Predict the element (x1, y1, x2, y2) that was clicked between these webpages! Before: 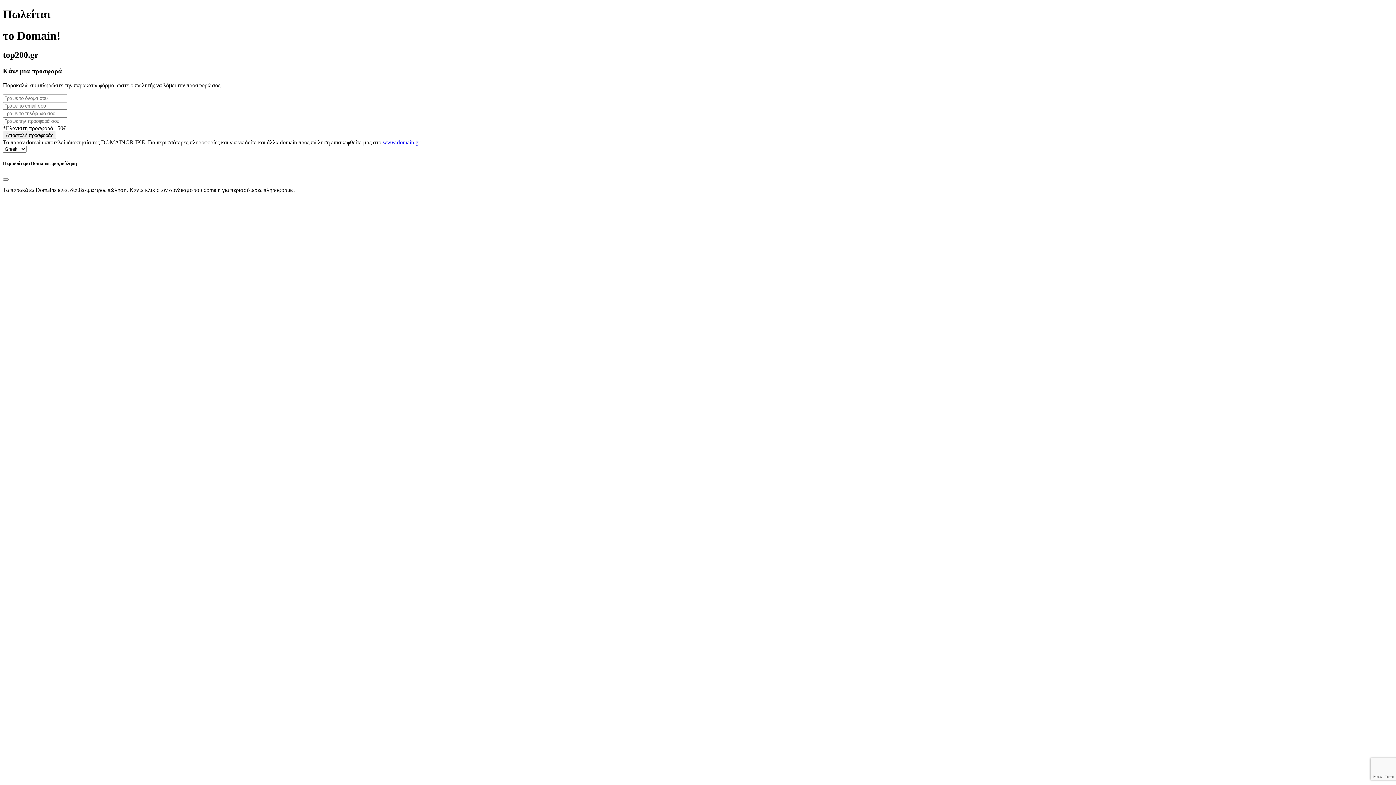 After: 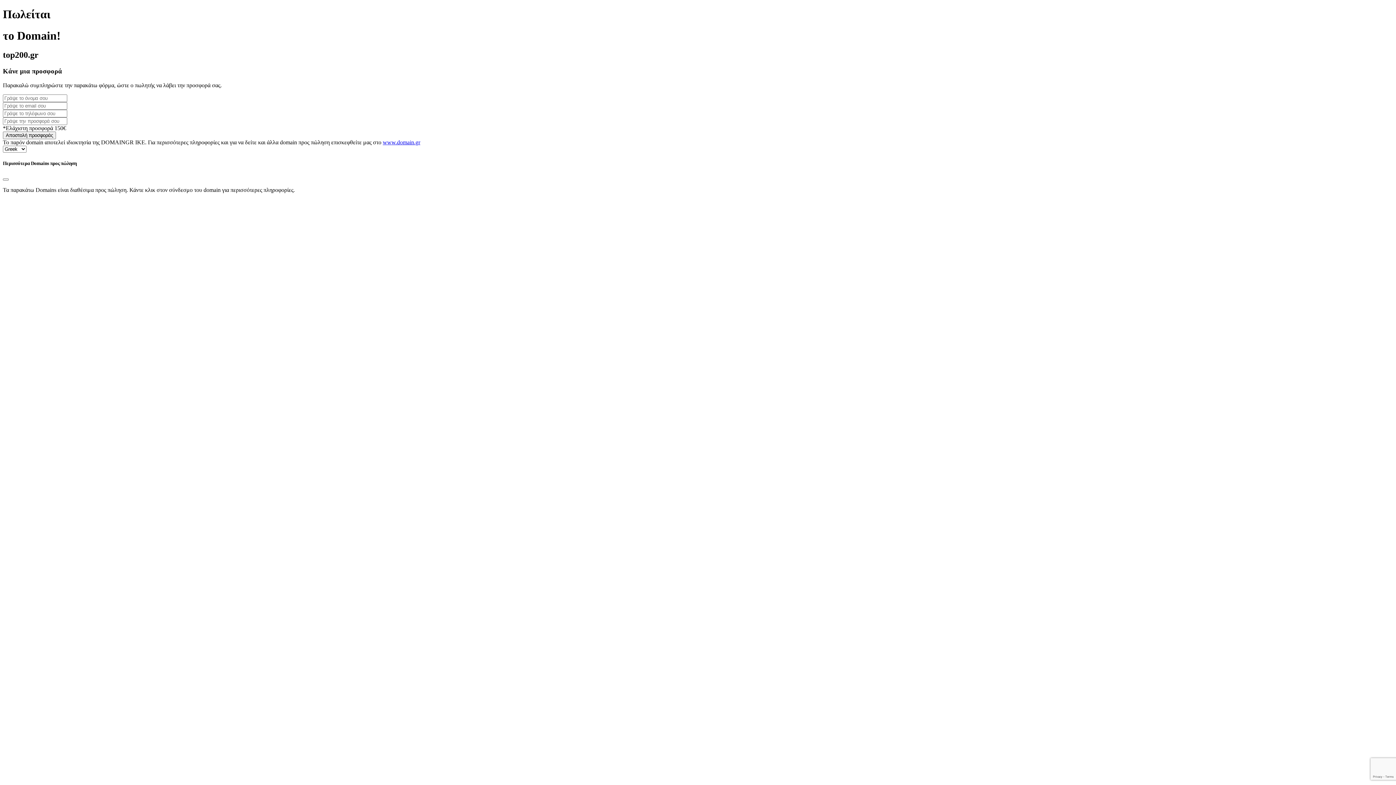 Action: label: www.domain.gr bbox: (382, 139, 420, 145)